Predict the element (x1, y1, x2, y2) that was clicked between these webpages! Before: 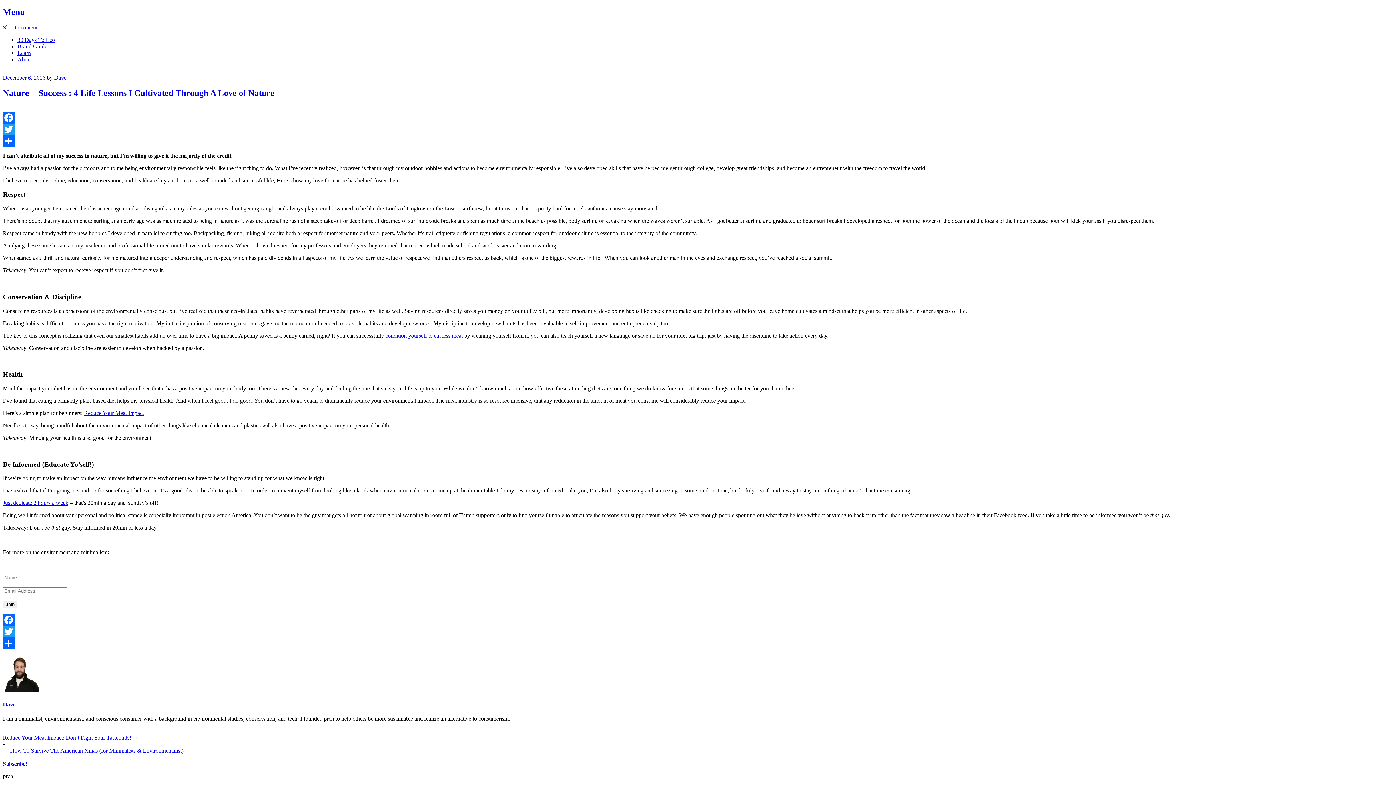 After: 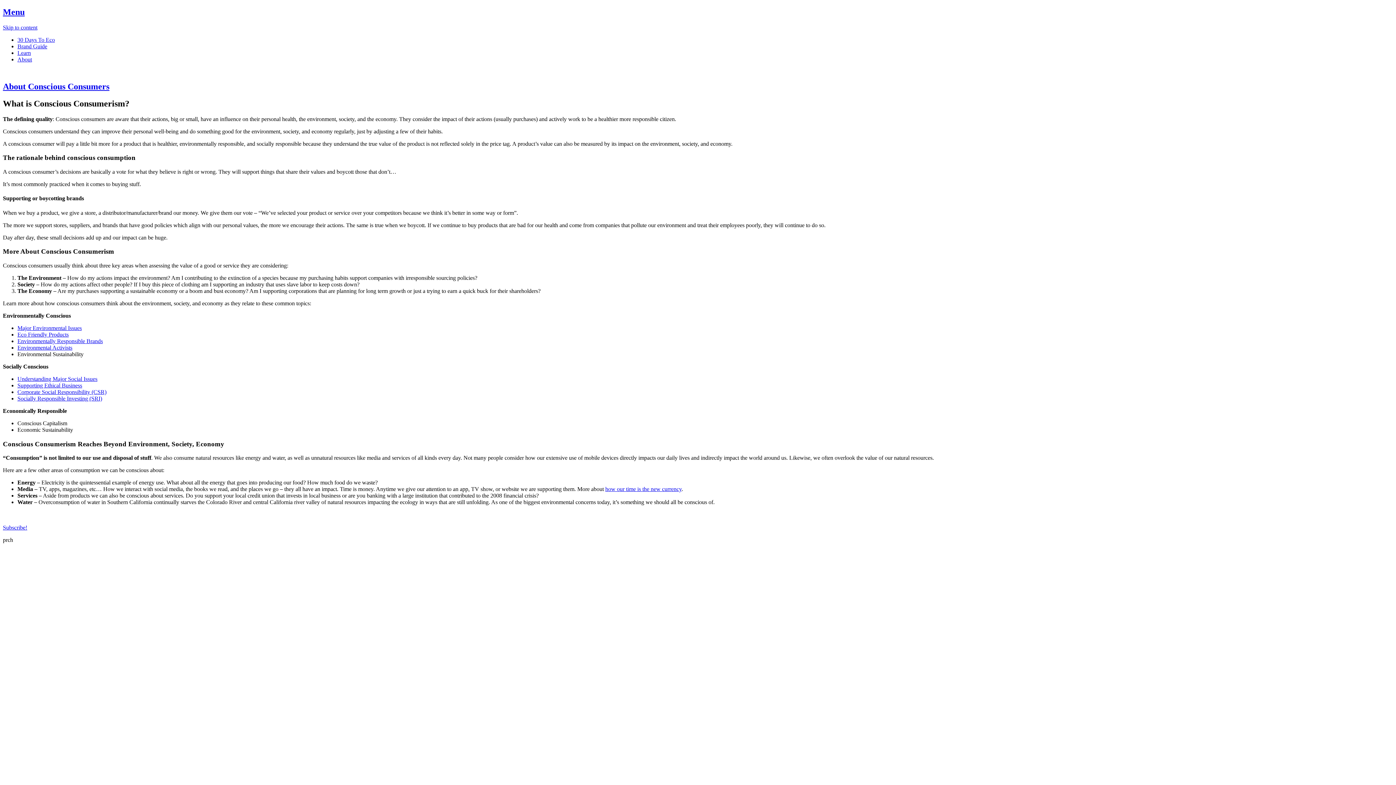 Action: label: Learn bbox: (17, 49, 30, 55)